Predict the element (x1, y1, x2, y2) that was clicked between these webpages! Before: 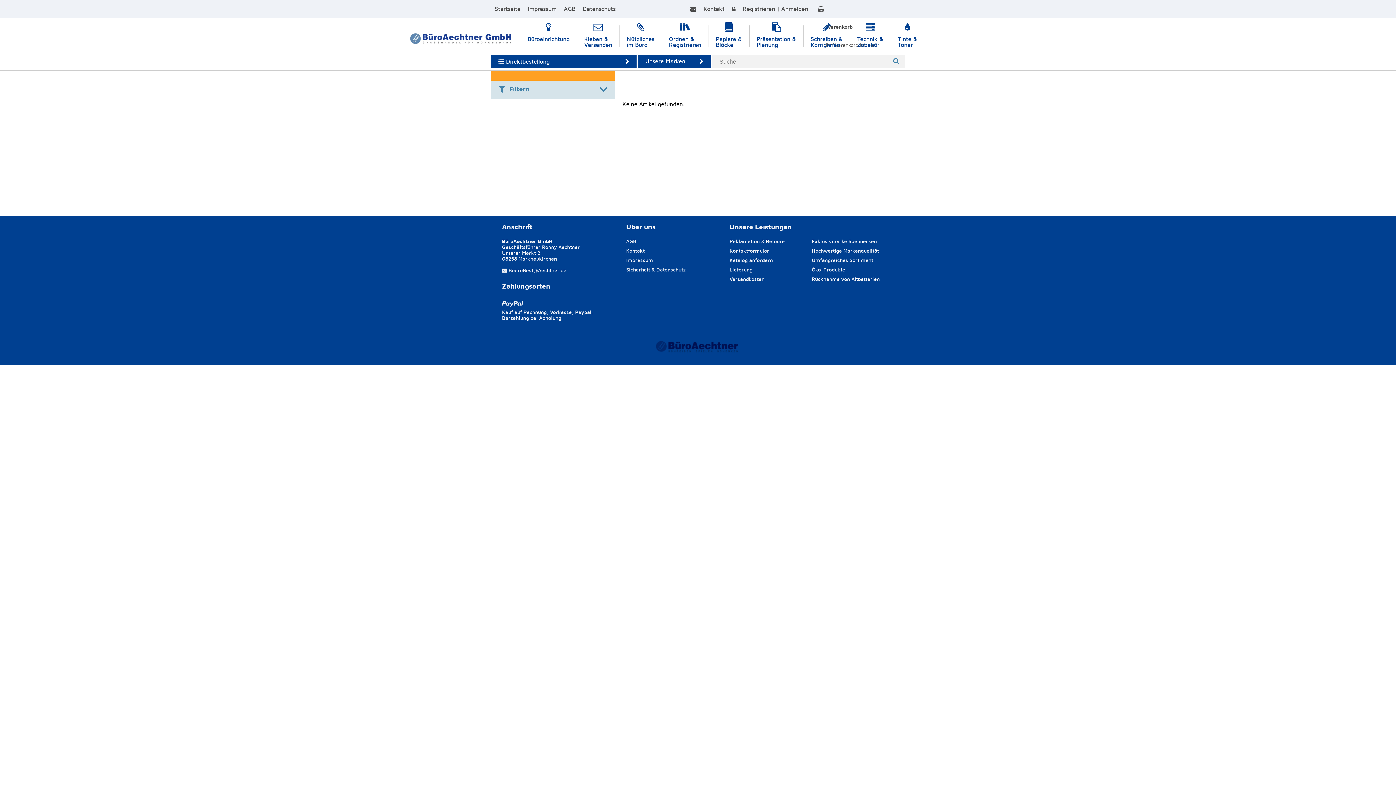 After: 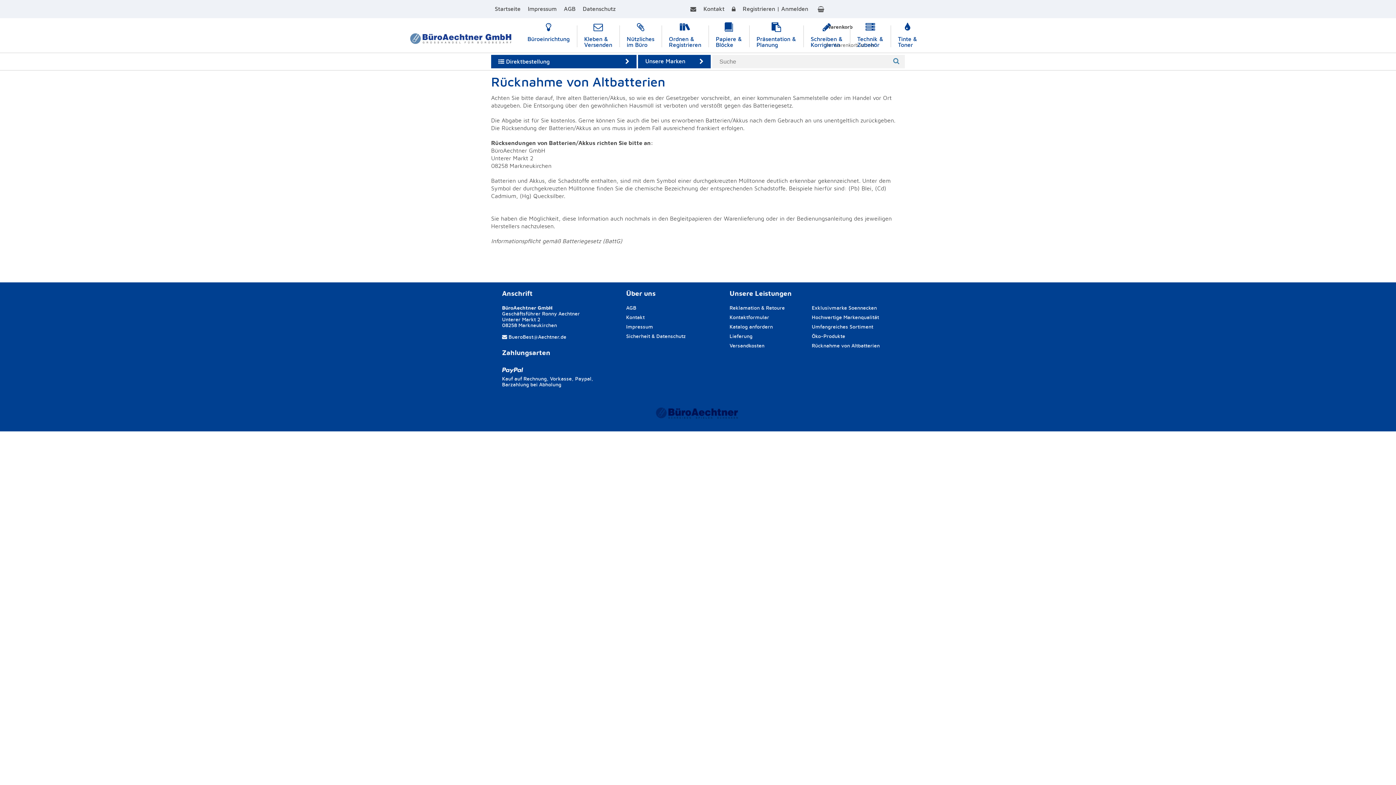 Action: label: Rücknahme von Altbatterien bbox: (811, 276, 894, 282)